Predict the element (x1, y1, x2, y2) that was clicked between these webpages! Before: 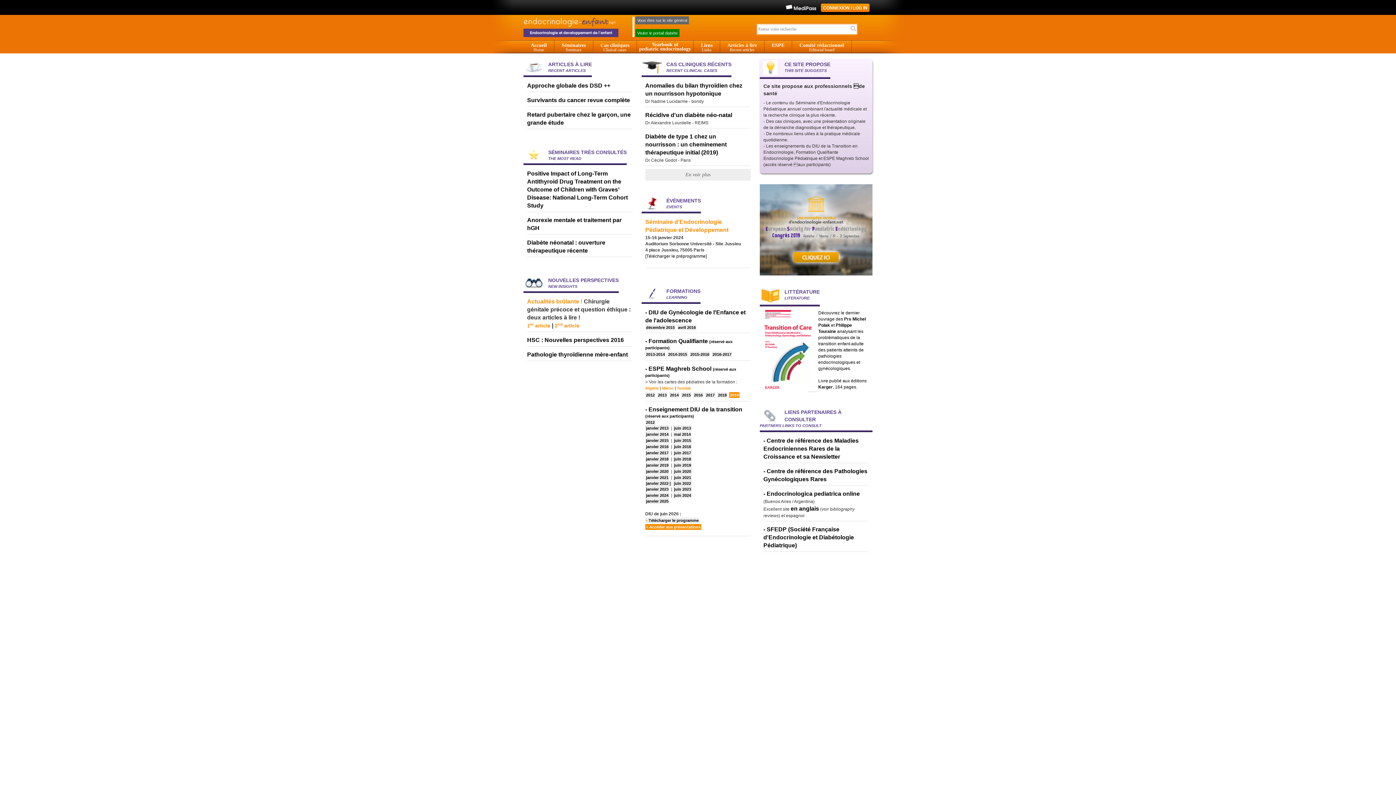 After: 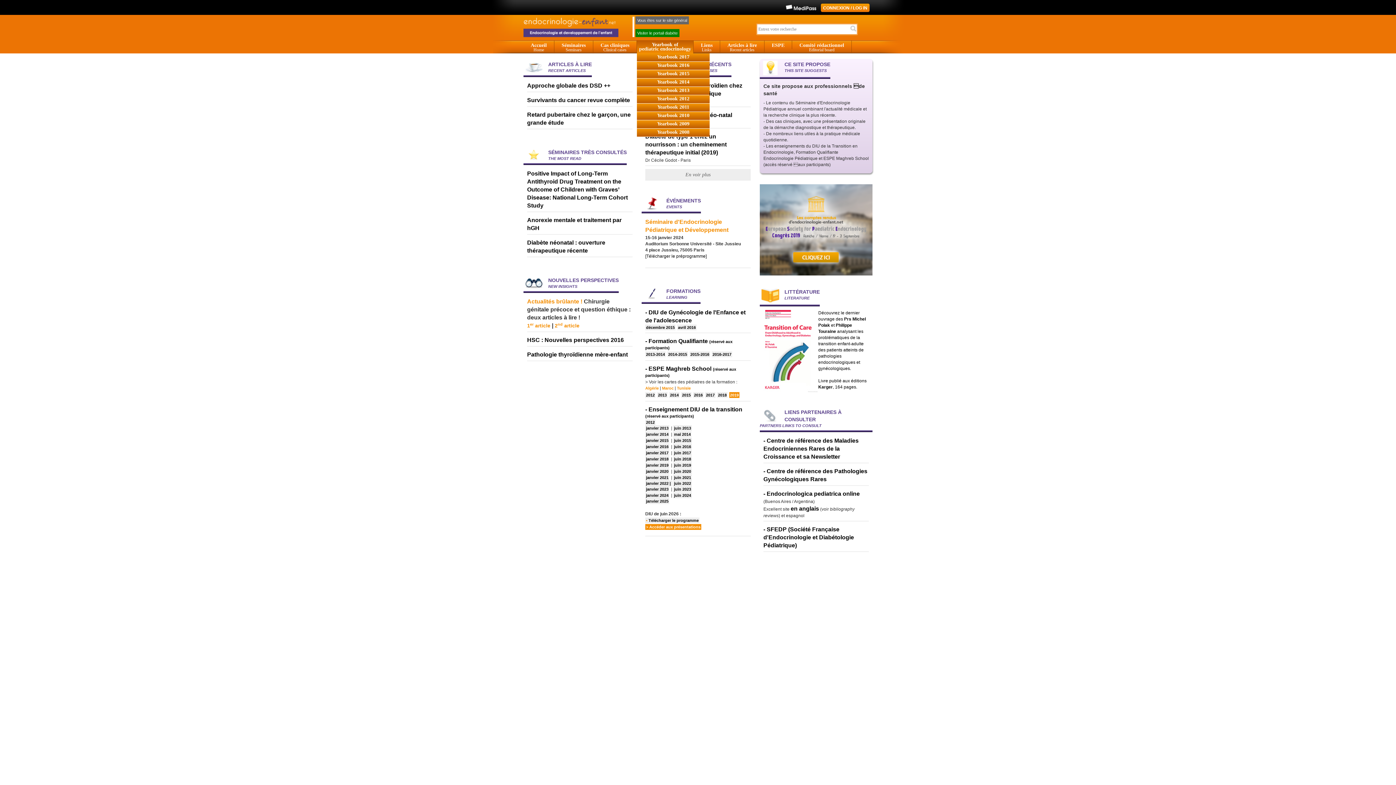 Action: bbox: (637, 40, 693, 53) label: Yearbook of
pediatric endocrinology